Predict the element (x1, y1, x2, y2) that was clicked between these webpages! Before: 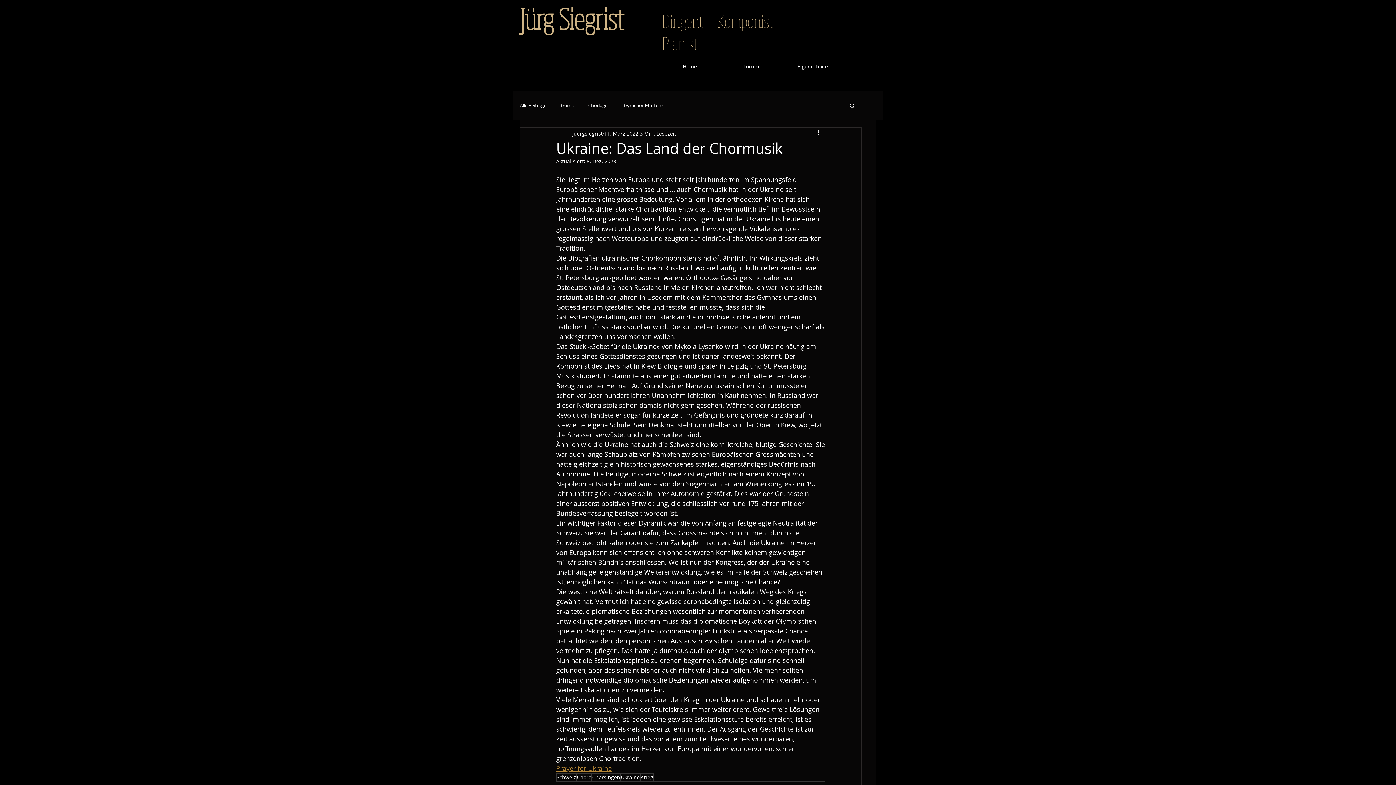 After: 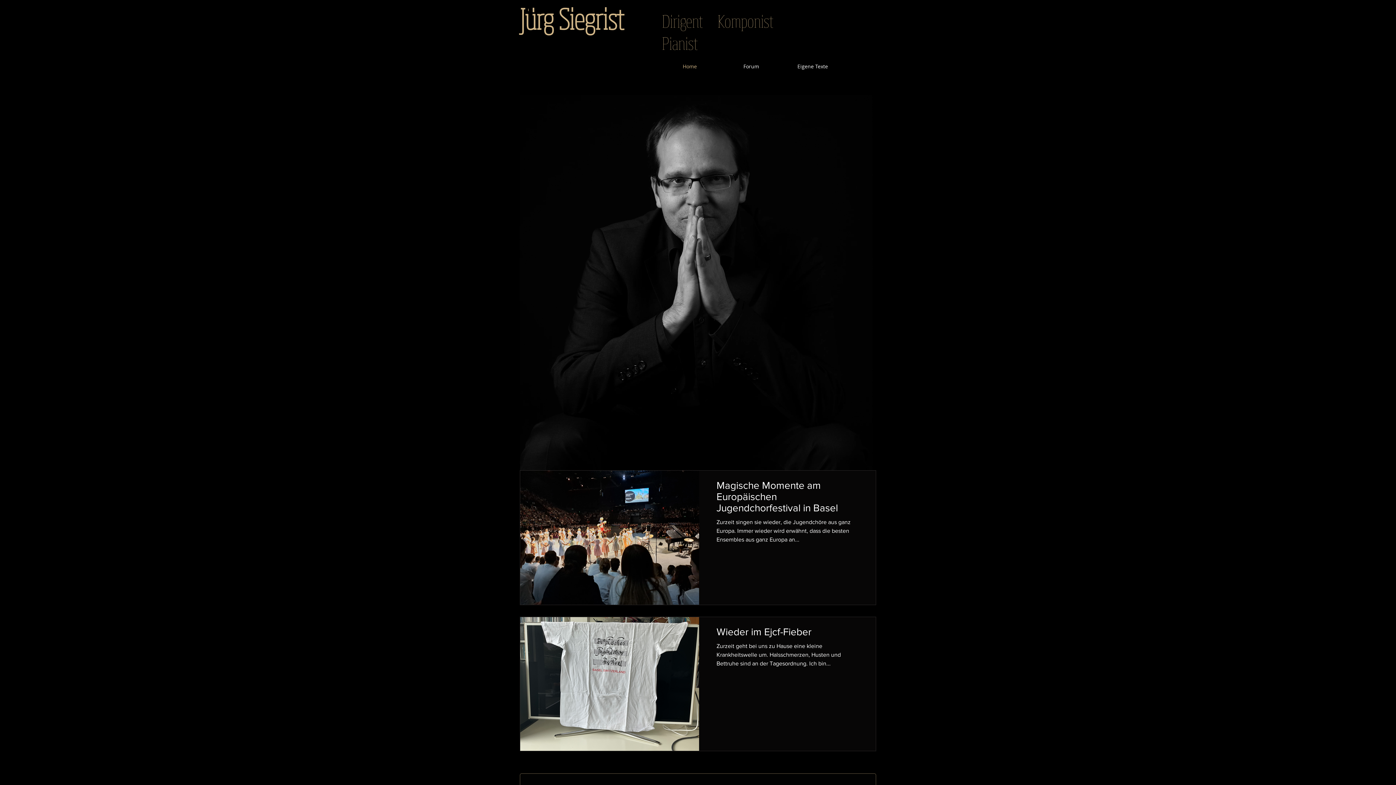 Action: label: Home bbox: (659, 60, 720, 72)